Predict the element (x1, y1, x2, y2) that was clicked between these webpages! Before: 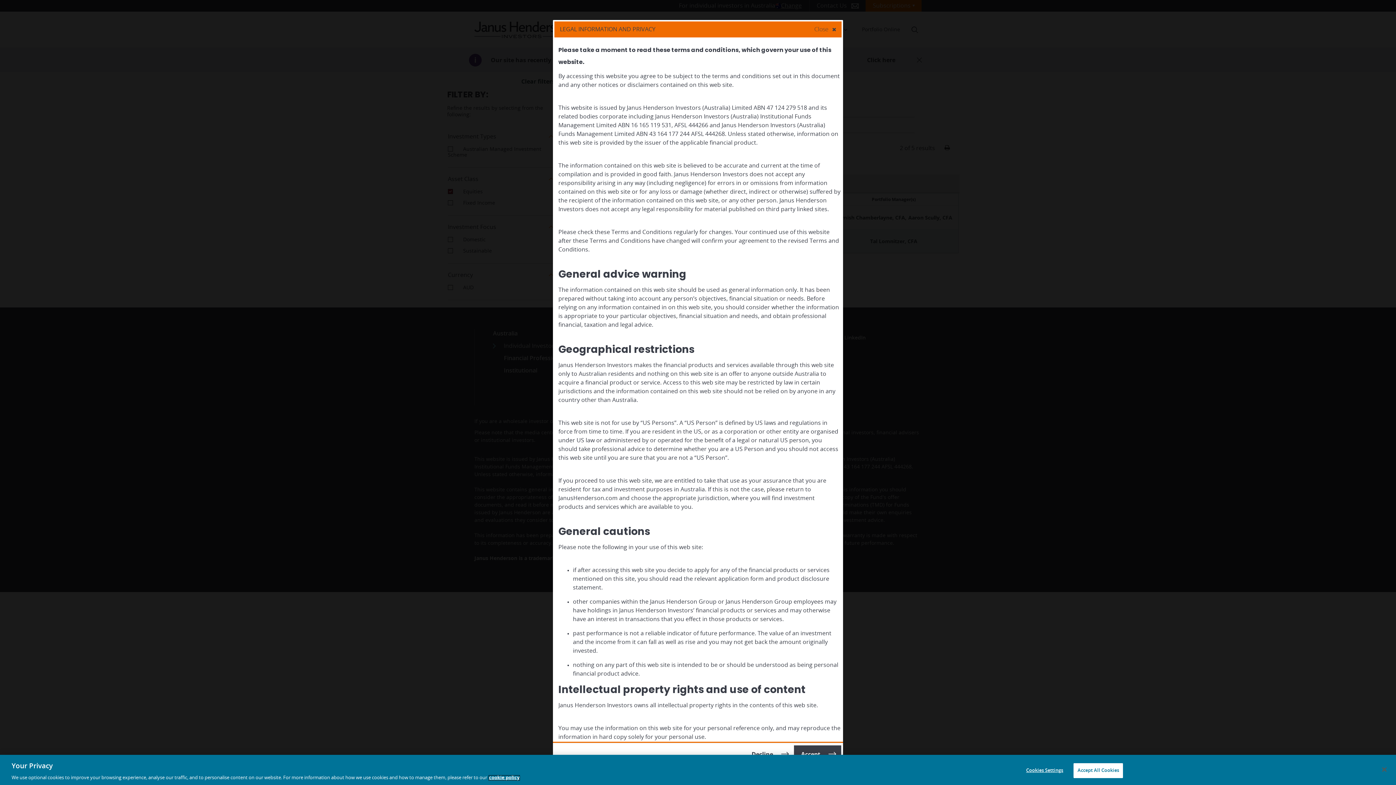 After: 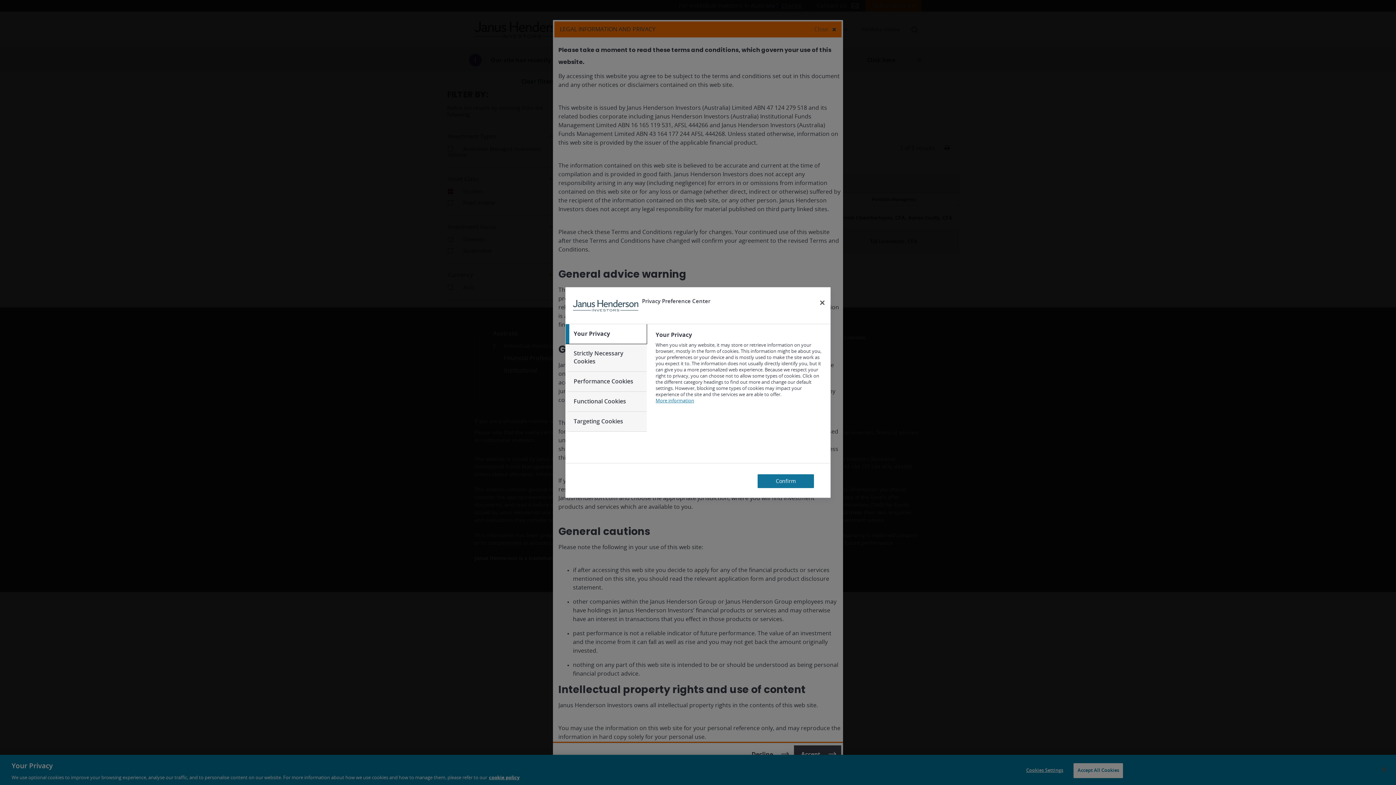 Action: label: Cookies Settings bbox: (1022, 763, 1067, 778)